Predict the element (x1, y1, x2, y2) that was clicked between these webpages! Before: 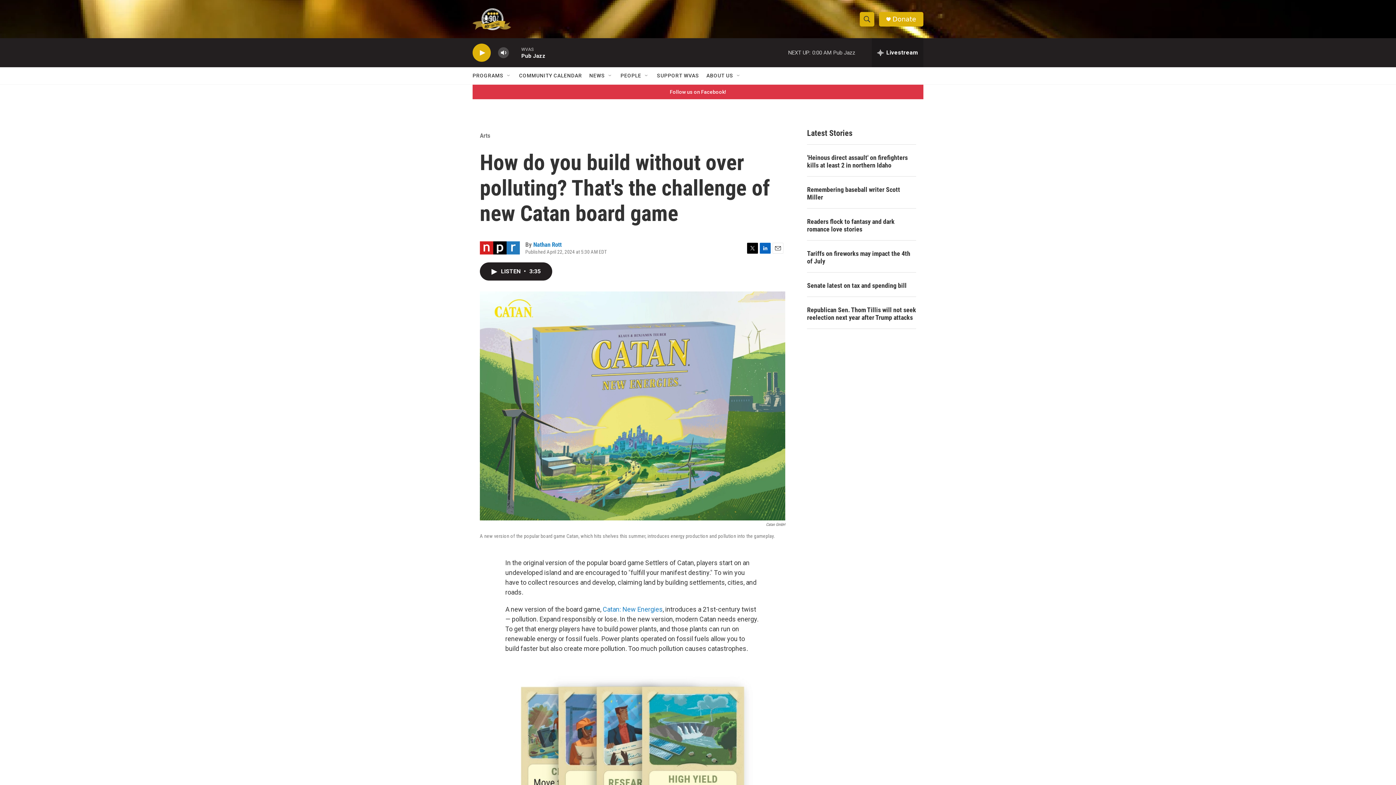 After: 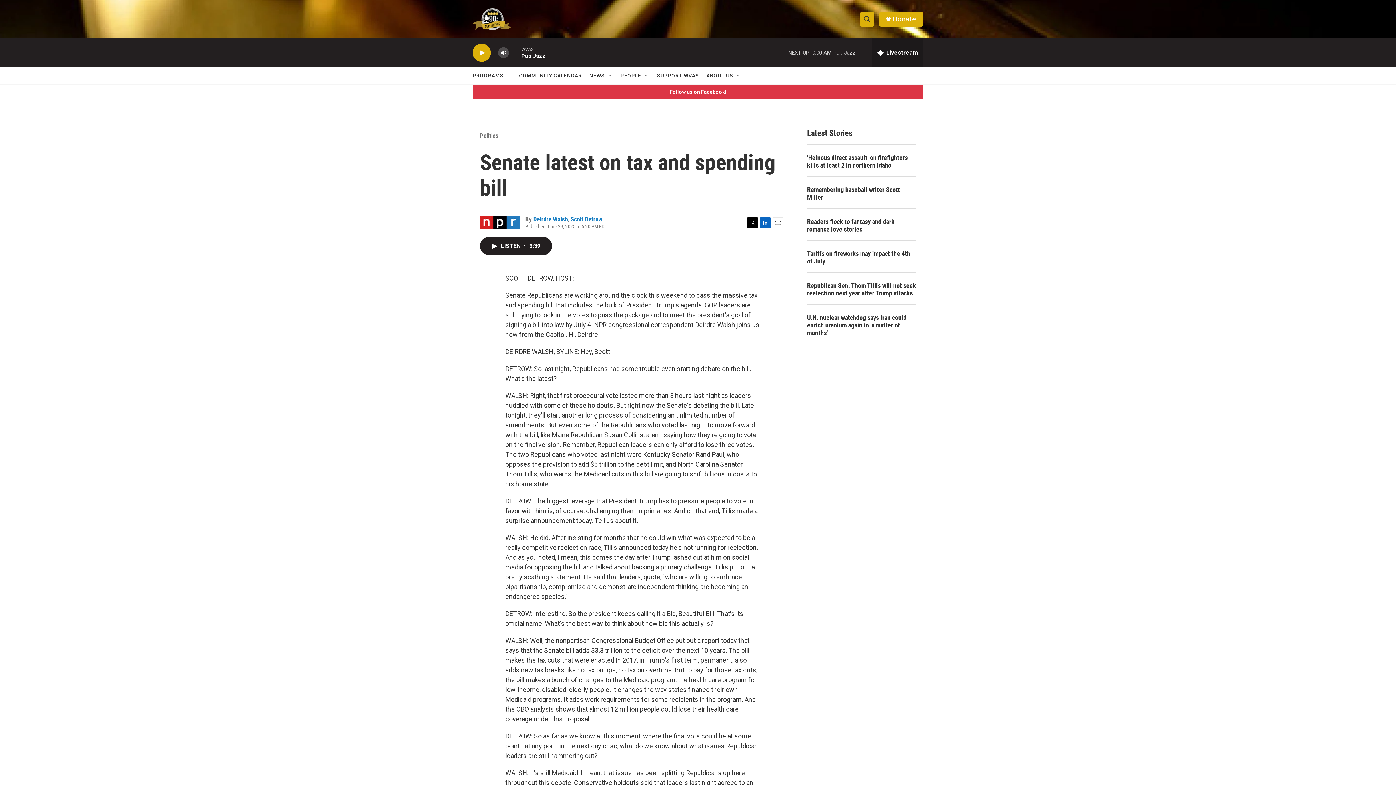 Action: bbox: (807, 281, 916, 289) label: Senate latest on tax and spending bill